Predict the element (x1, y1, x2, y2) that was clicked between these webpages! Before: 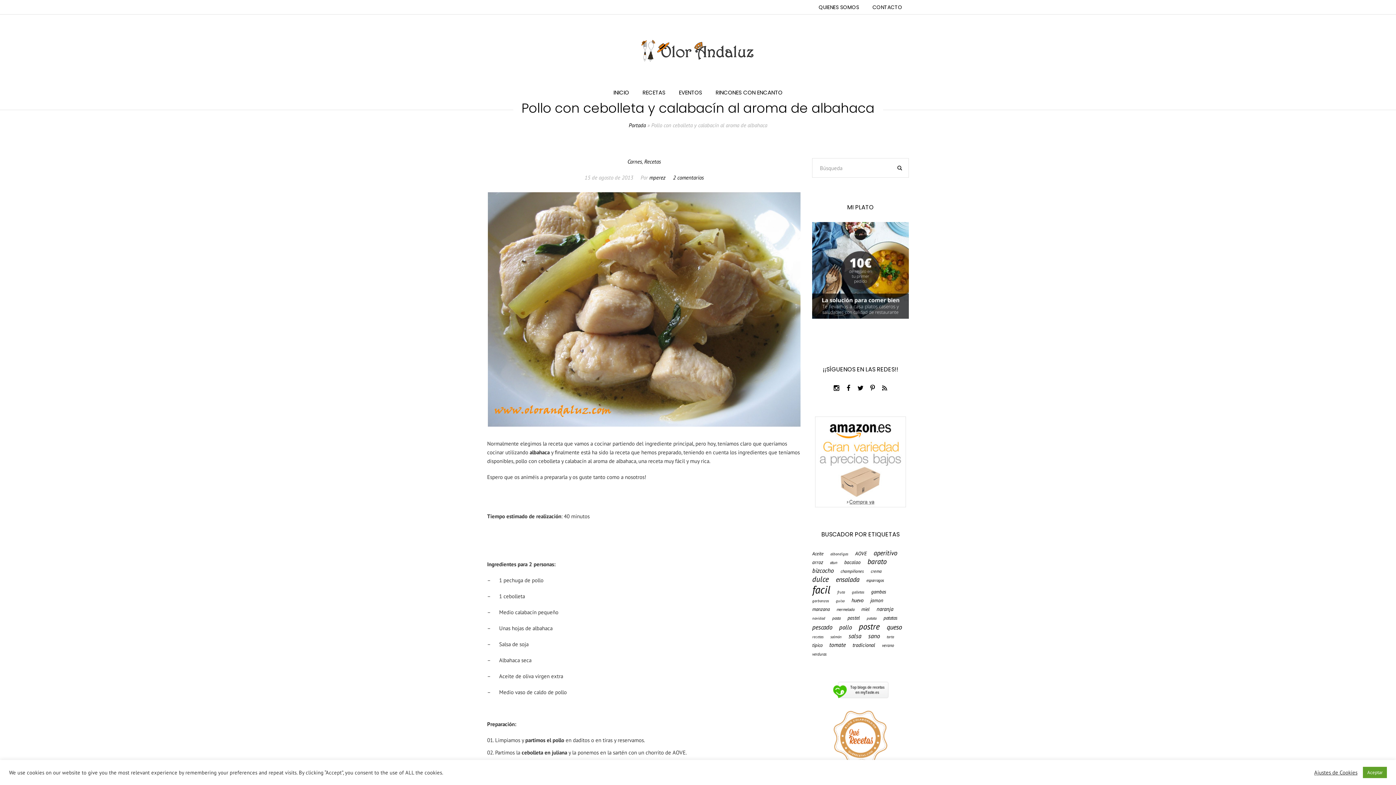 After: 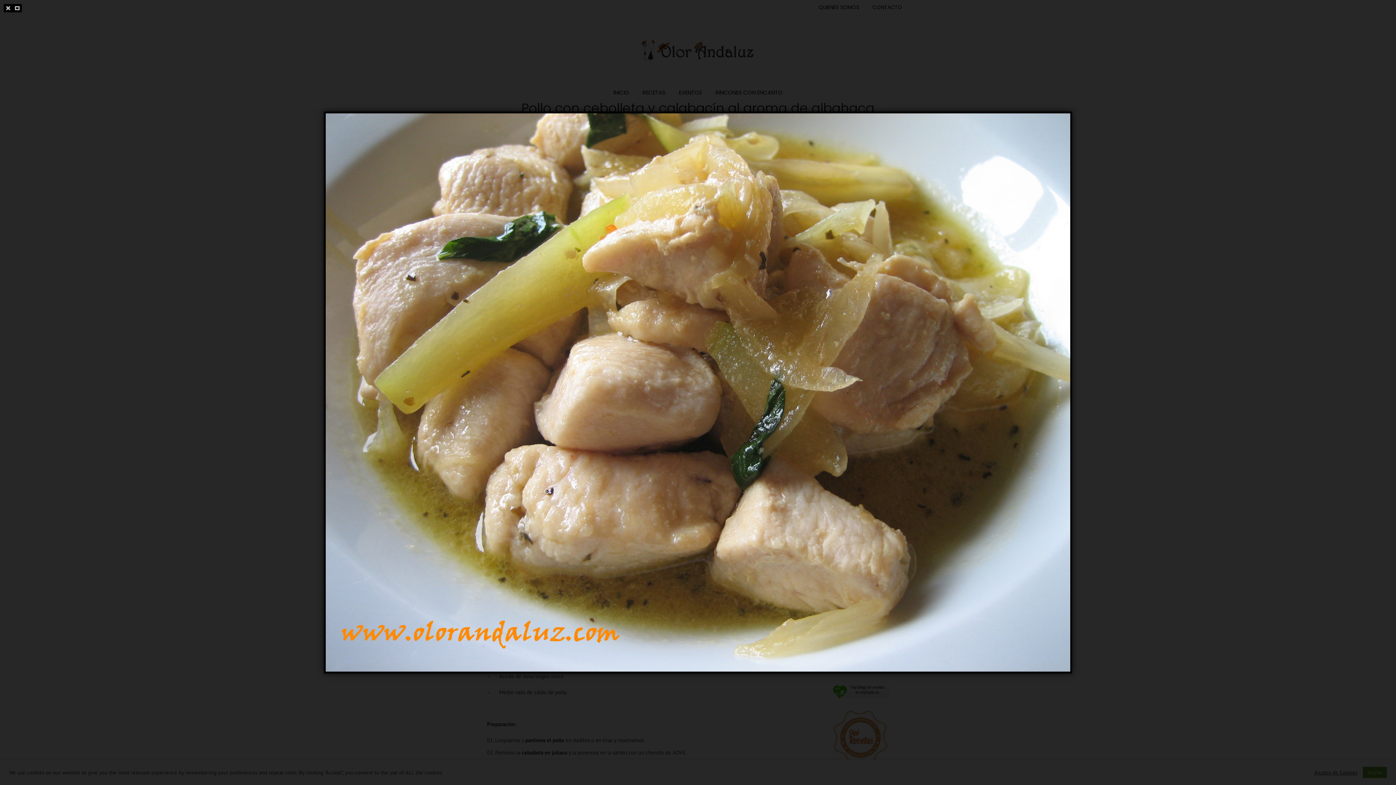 Action: bbox: (488, 305, 800, 312)